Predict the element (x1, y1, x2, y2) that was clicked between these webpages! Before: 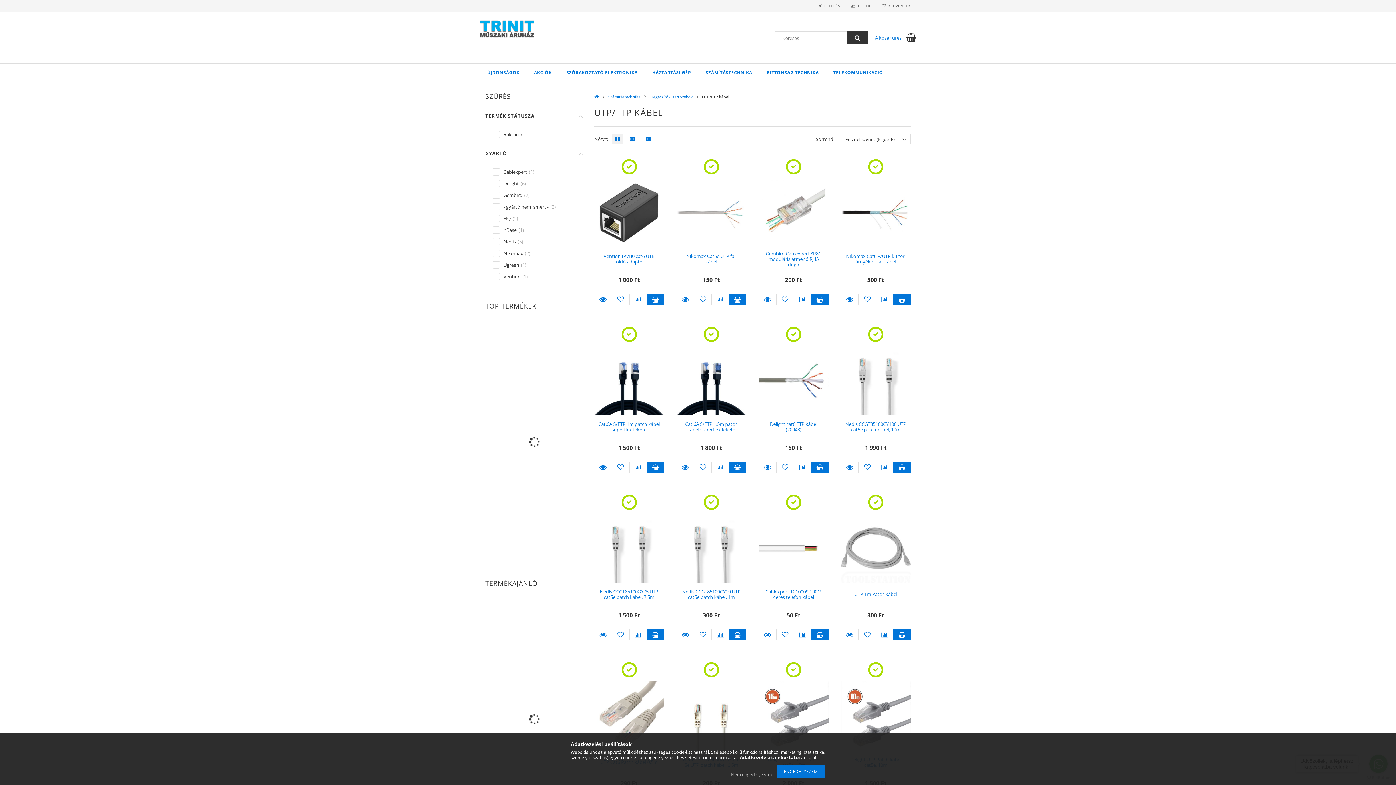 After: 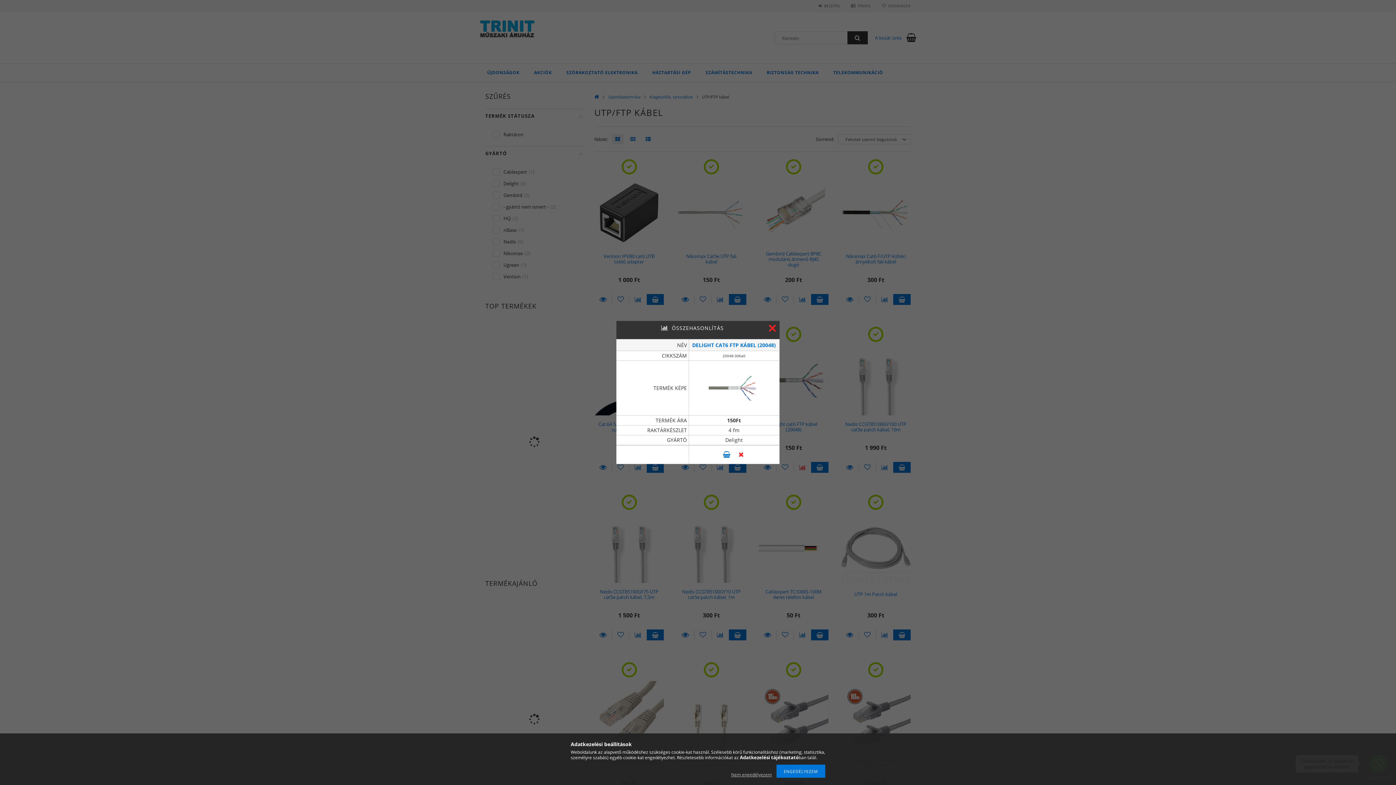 Action: label: Összehasonlítás bbox: (794, 462, 811, 473)